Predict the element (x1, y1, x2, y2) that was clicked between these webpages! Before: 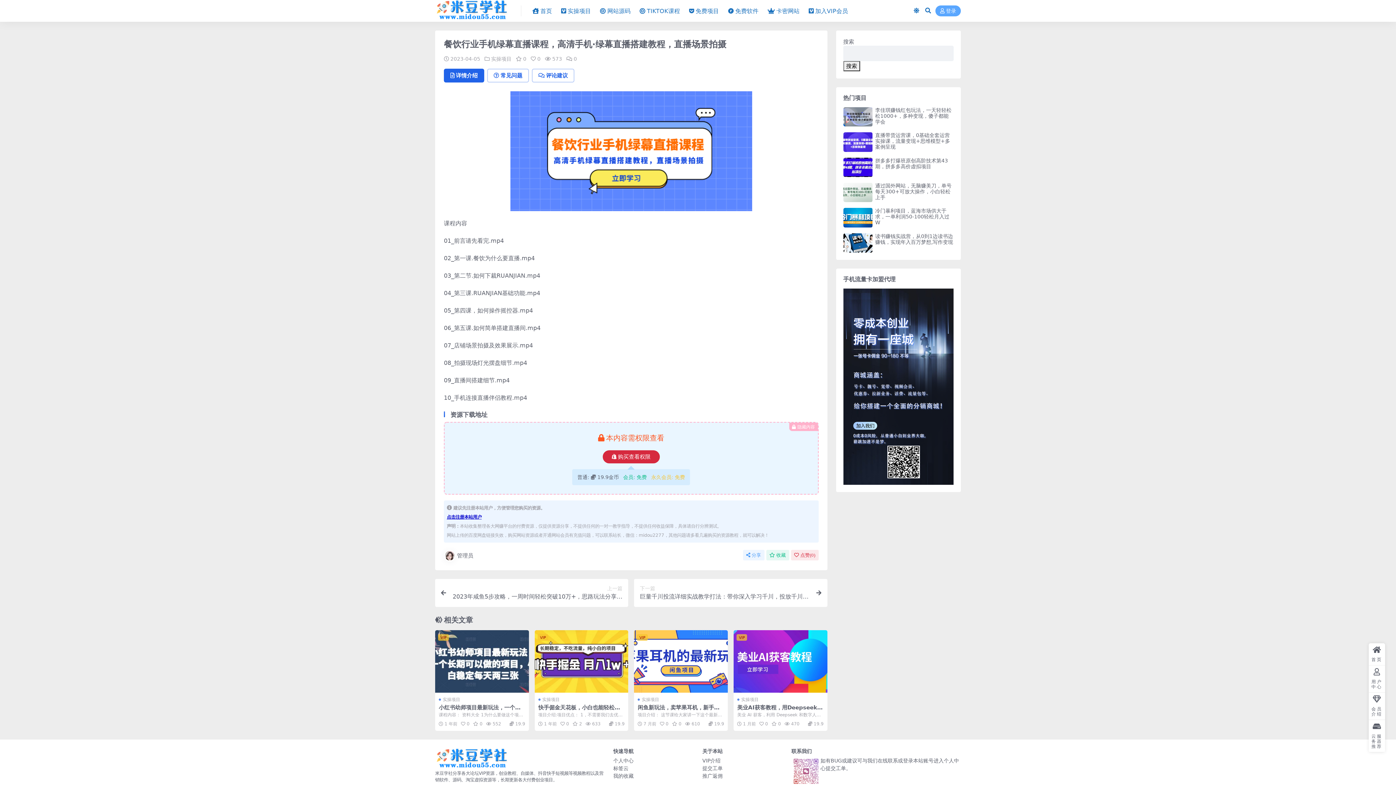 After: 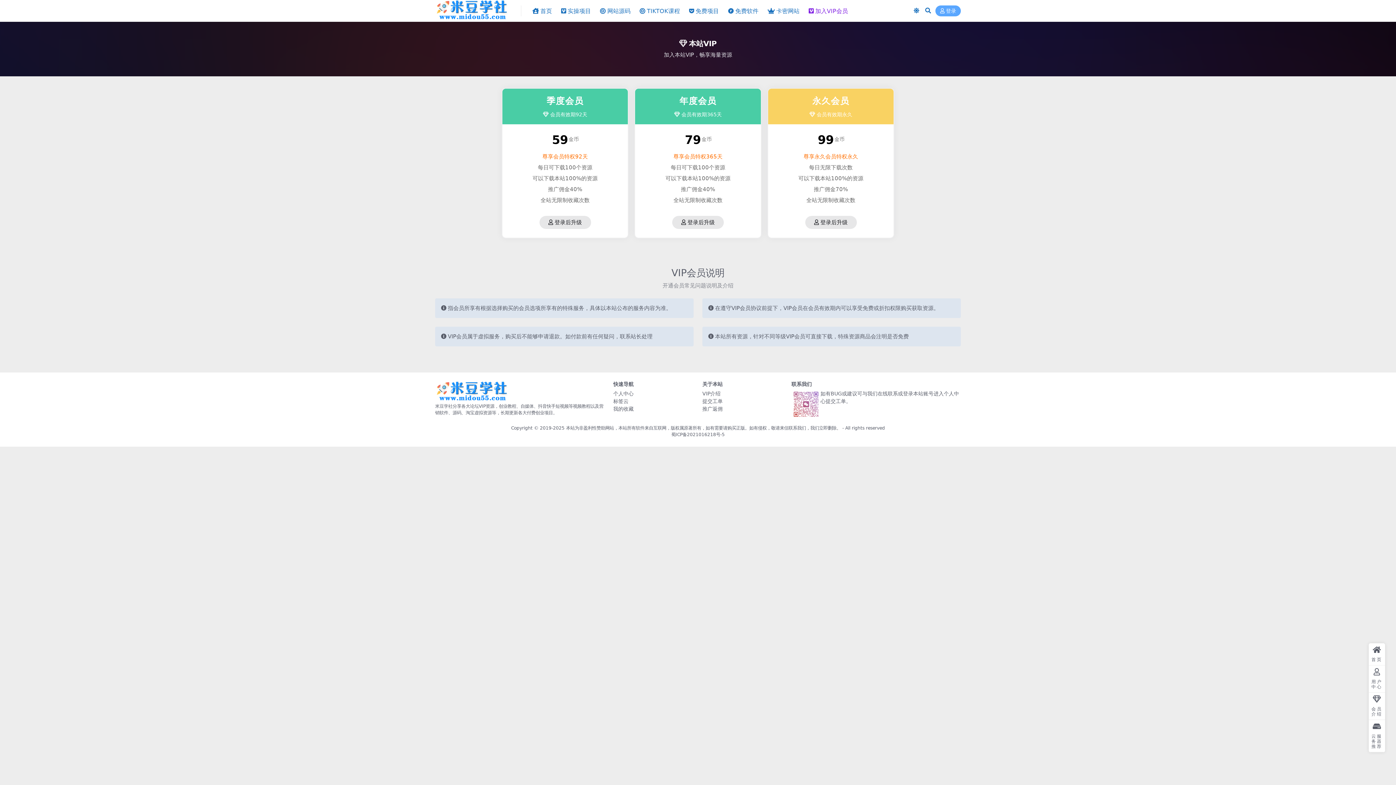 Action: label: 会员介绍 bbox: (1369, 693, 1385, 720)